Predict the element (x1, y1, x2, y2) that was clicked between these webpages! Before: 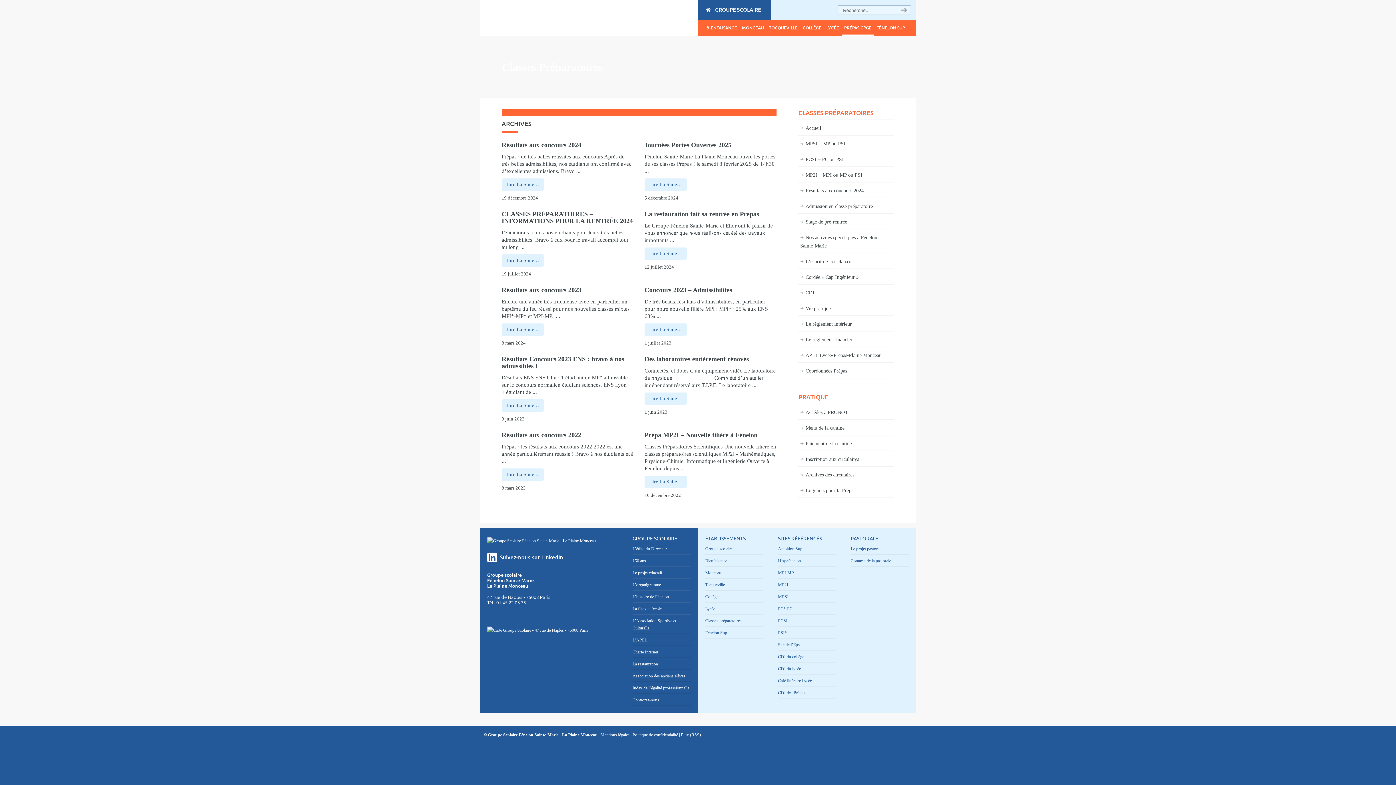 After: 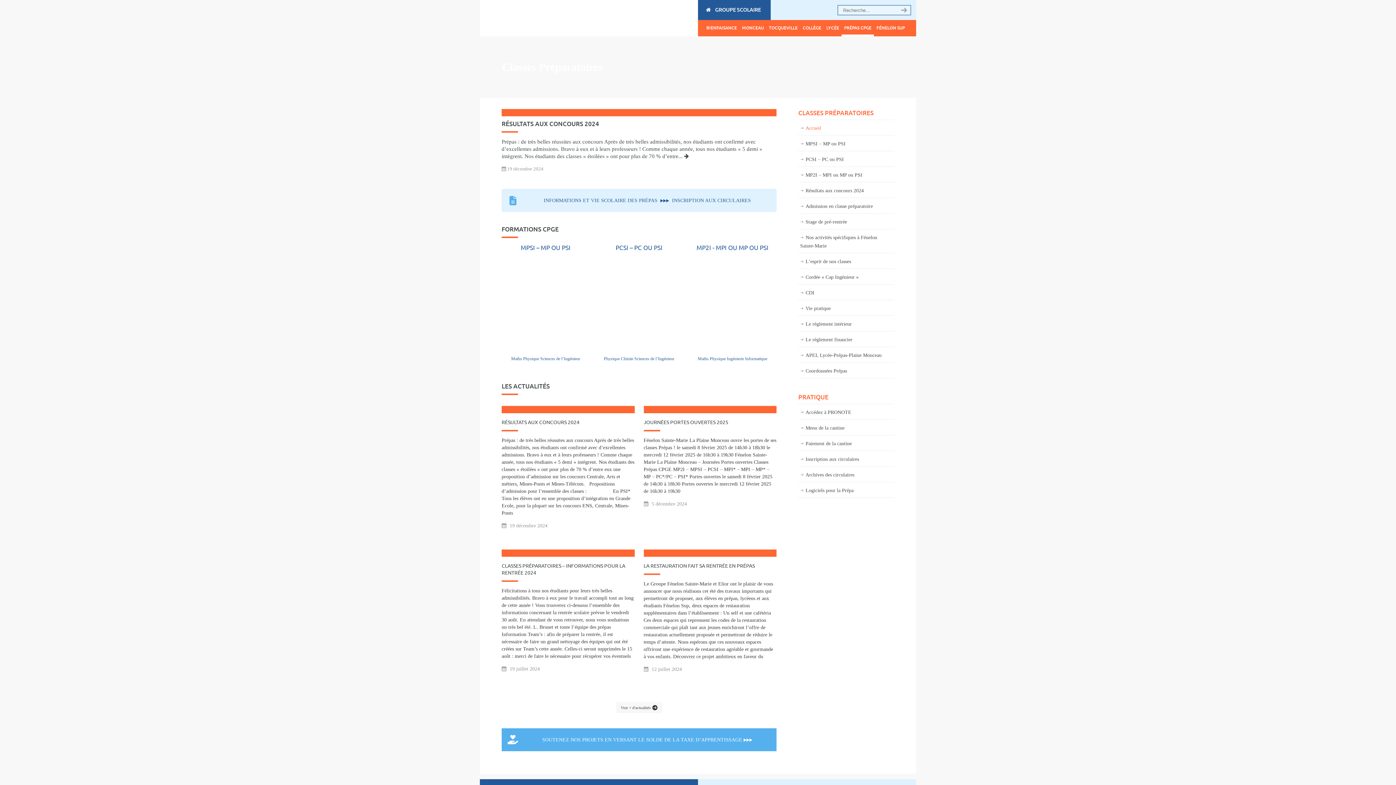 Action: bbox: (705, 615, 763, 627) label: Classes préparatoires